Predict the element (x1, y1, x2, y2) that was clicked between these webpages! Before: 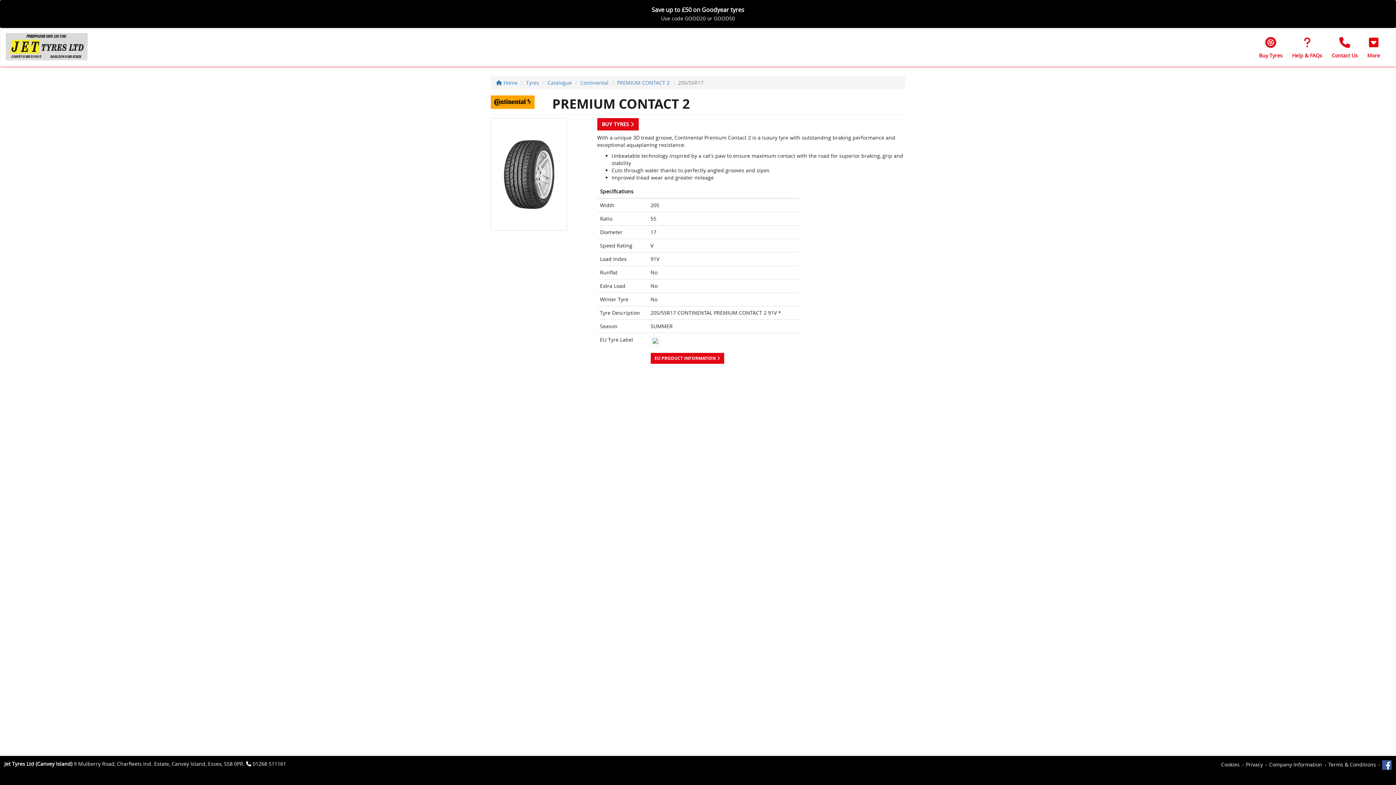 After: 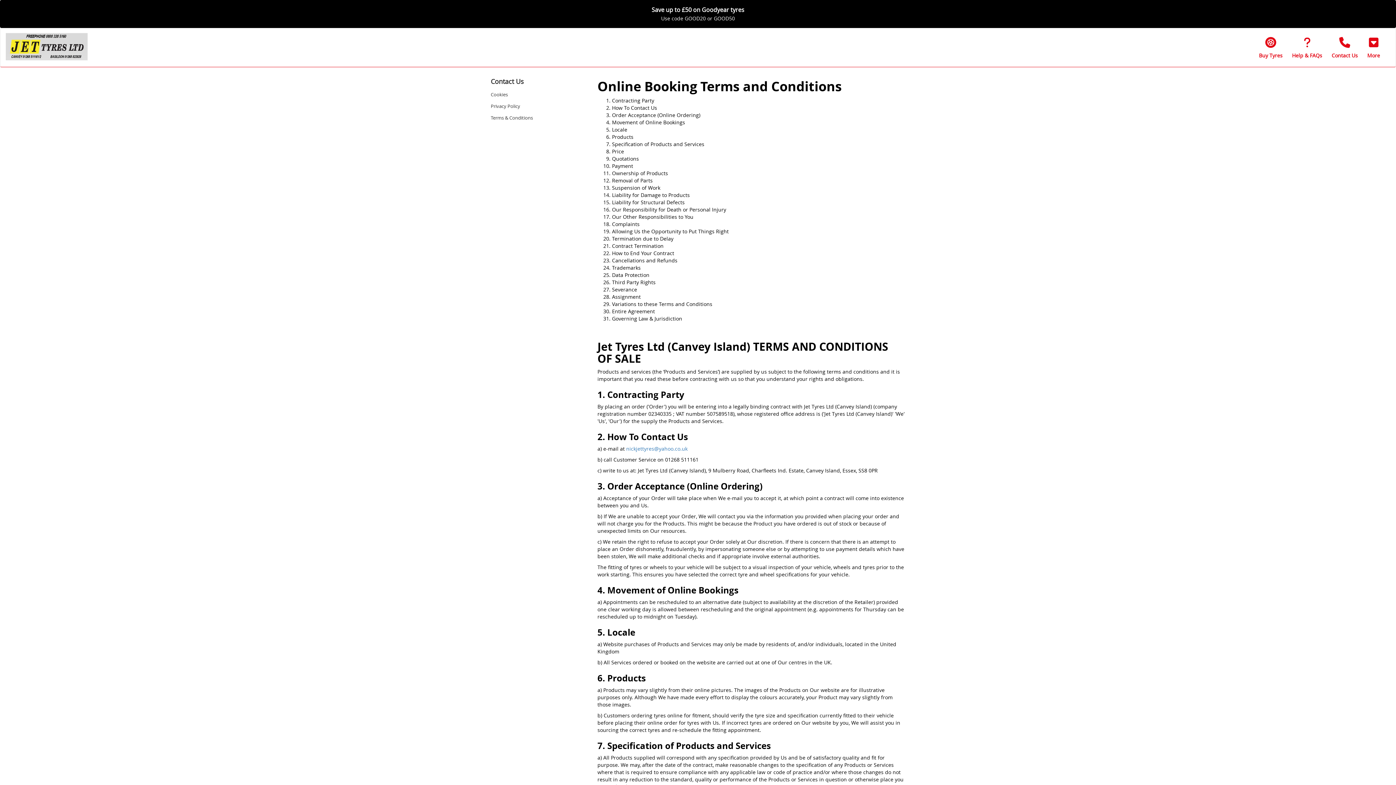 Action: label: Terms & Conditions bbox: (1328, 761, 1376, 768)